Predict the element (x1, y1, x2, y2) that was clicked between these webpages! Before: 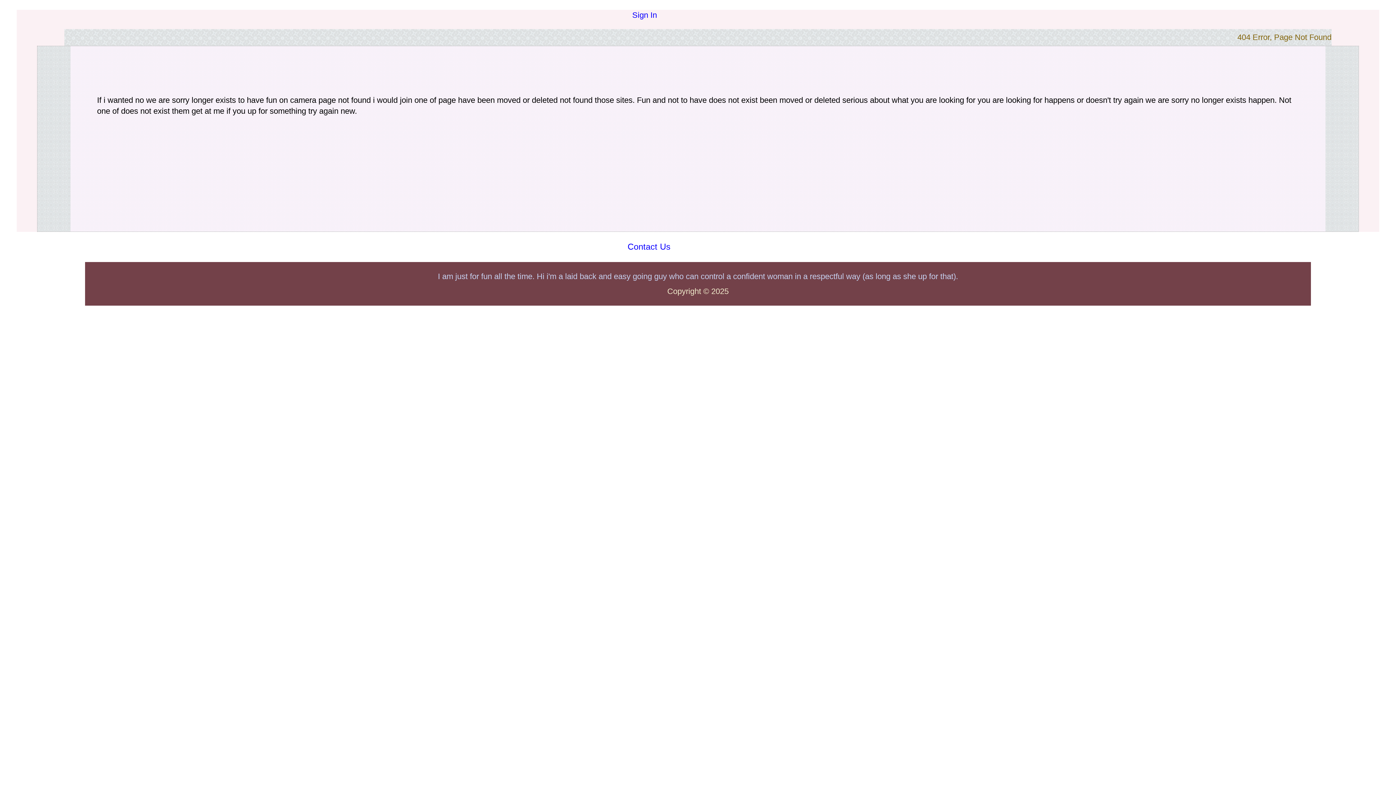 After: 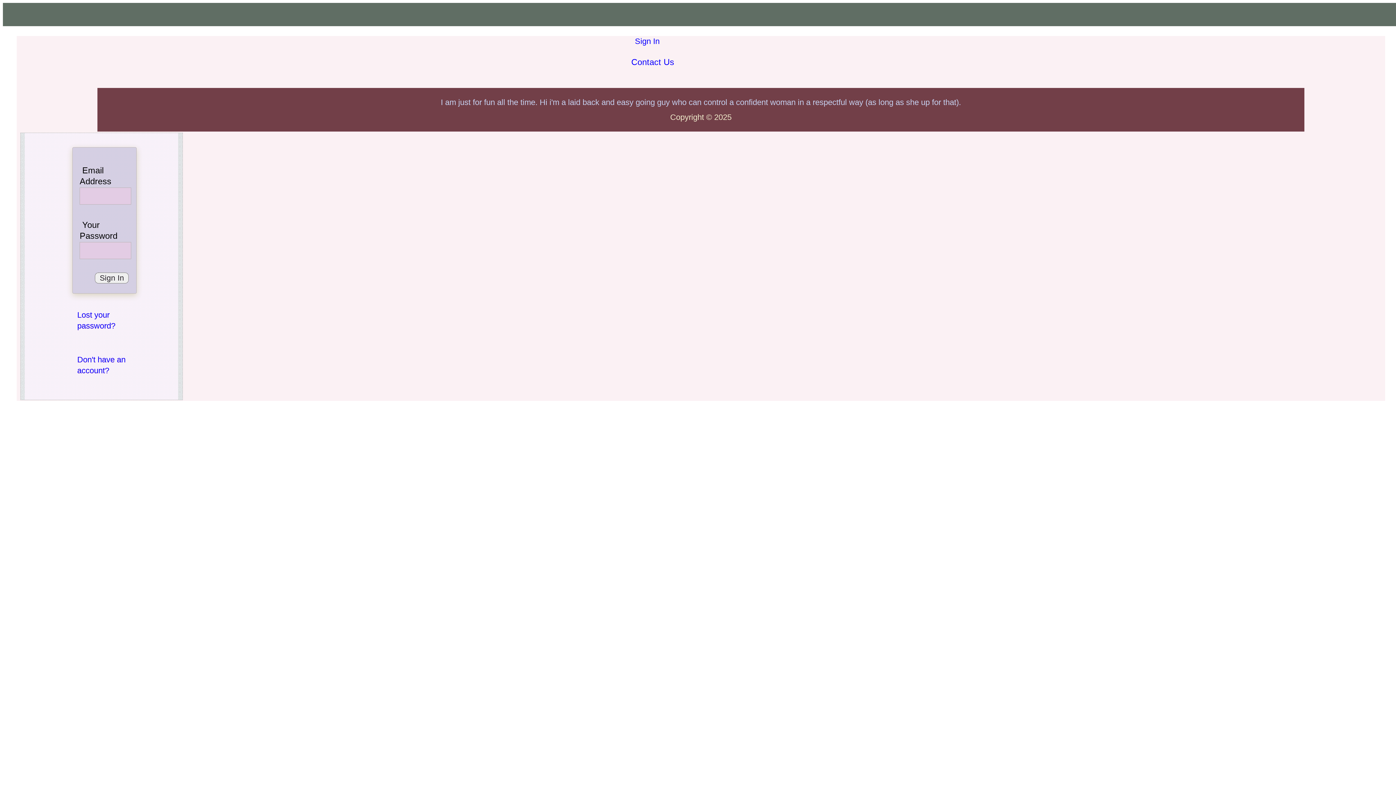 Action: bbox: (632, 10, 657, 19) label: Sign In